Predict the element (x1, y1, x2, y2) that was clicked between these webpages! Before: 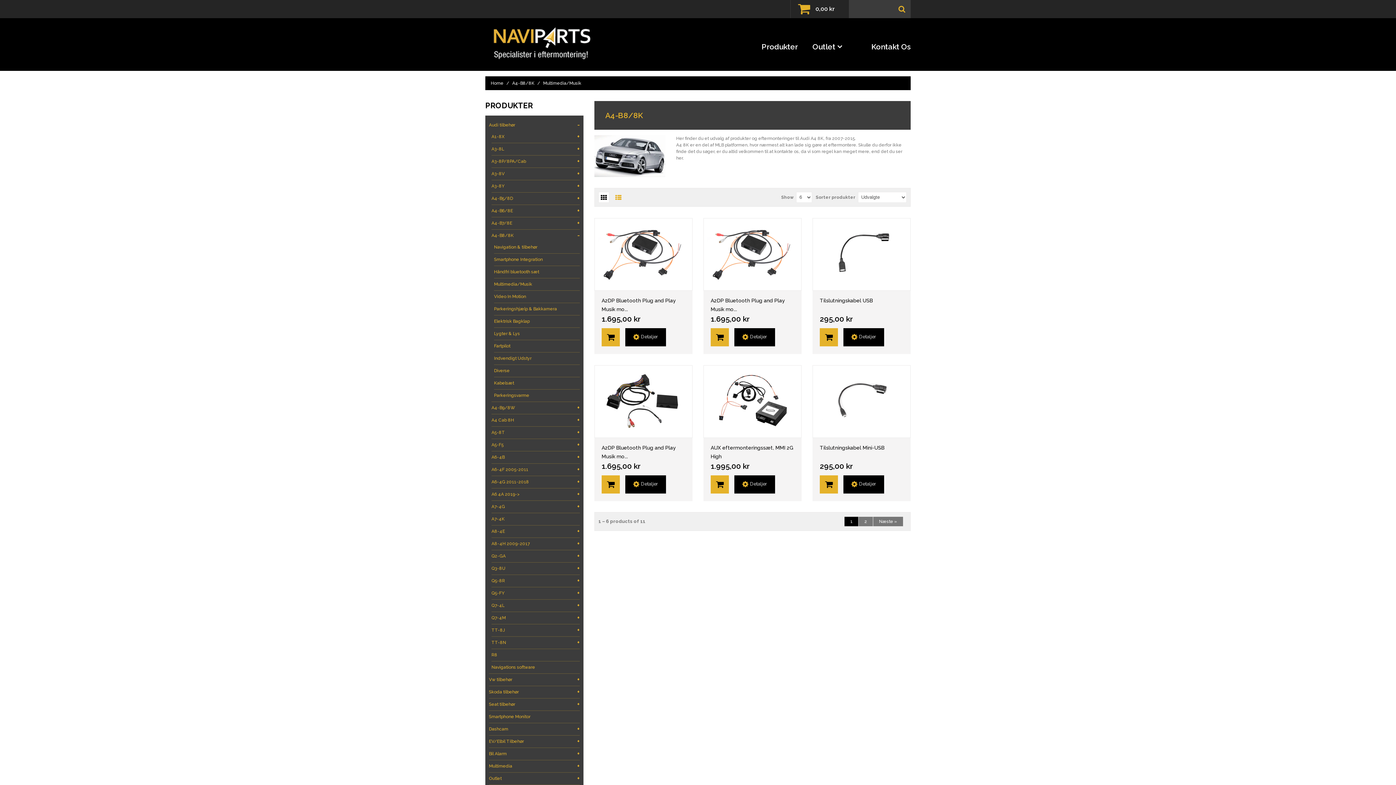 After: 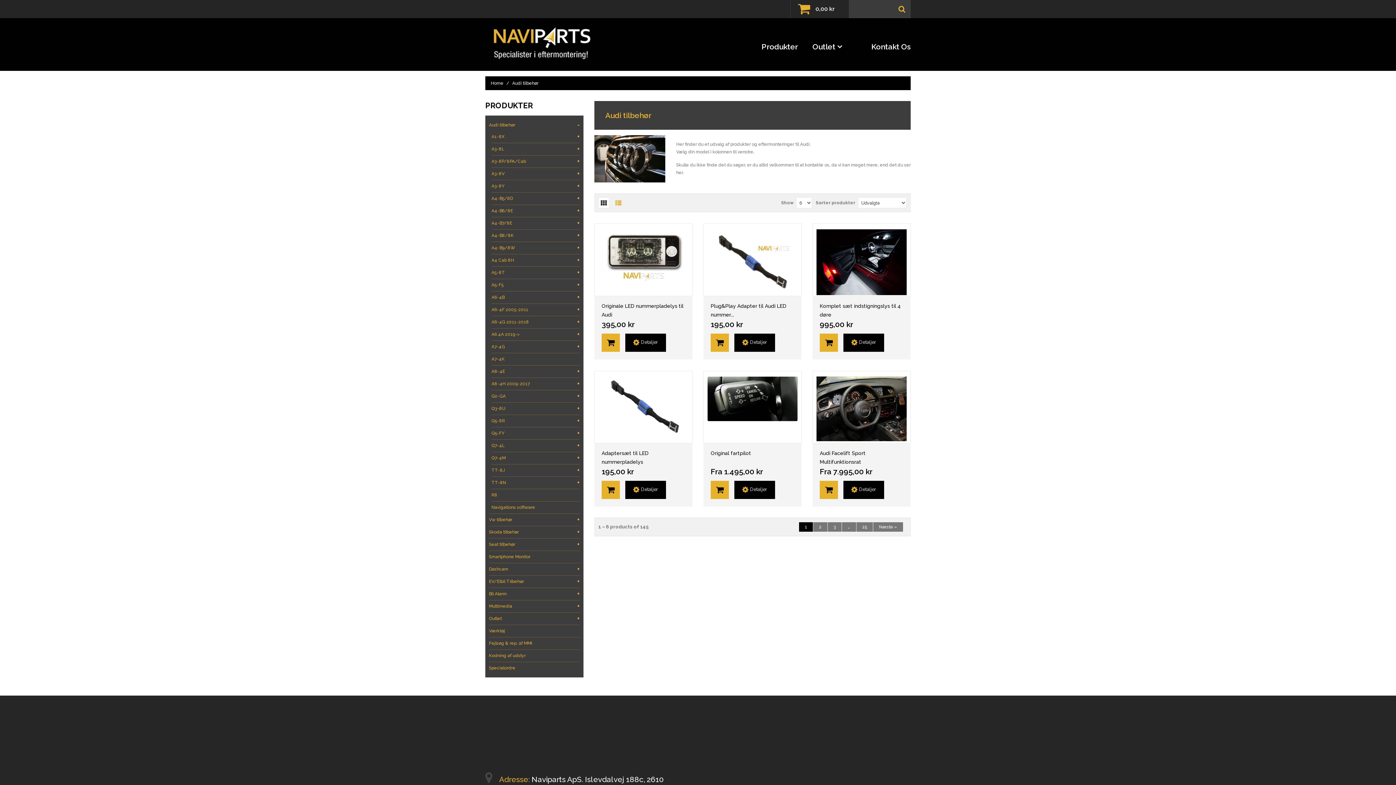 Action: label: Audi tilbehør
- bbox: (489, 119, 580, 130)